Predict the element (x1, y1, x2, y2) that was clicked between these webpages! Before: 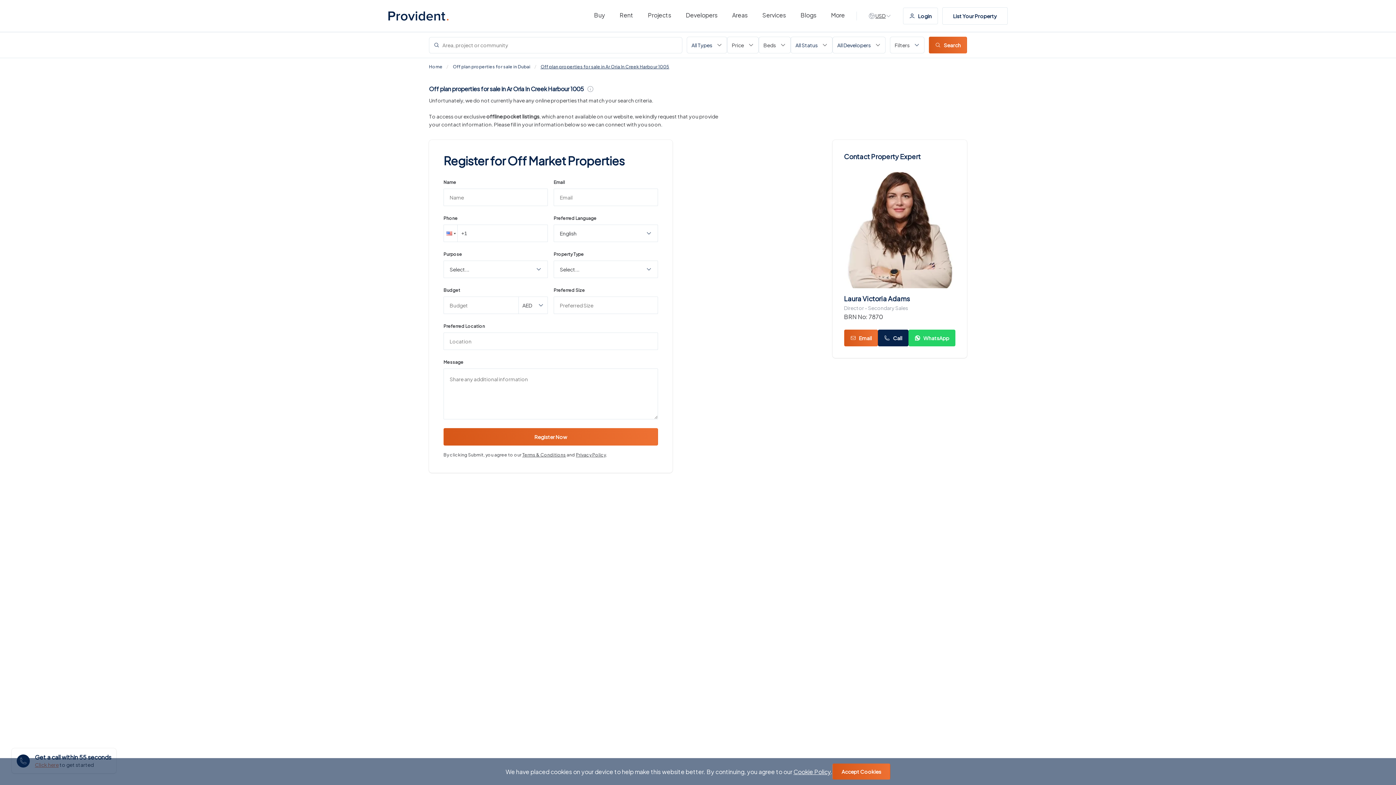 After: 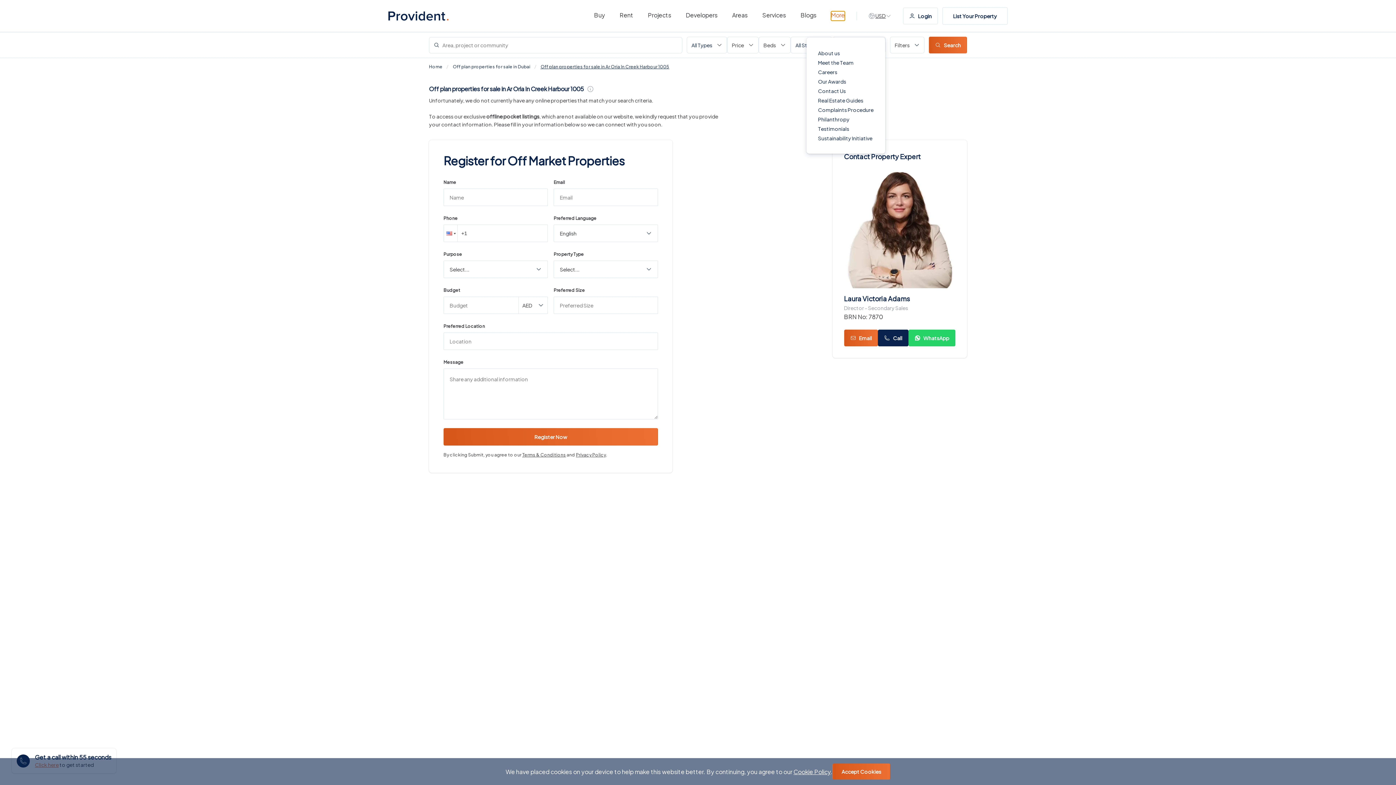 Action: bbox: (831, 11, 845, 20) label: More